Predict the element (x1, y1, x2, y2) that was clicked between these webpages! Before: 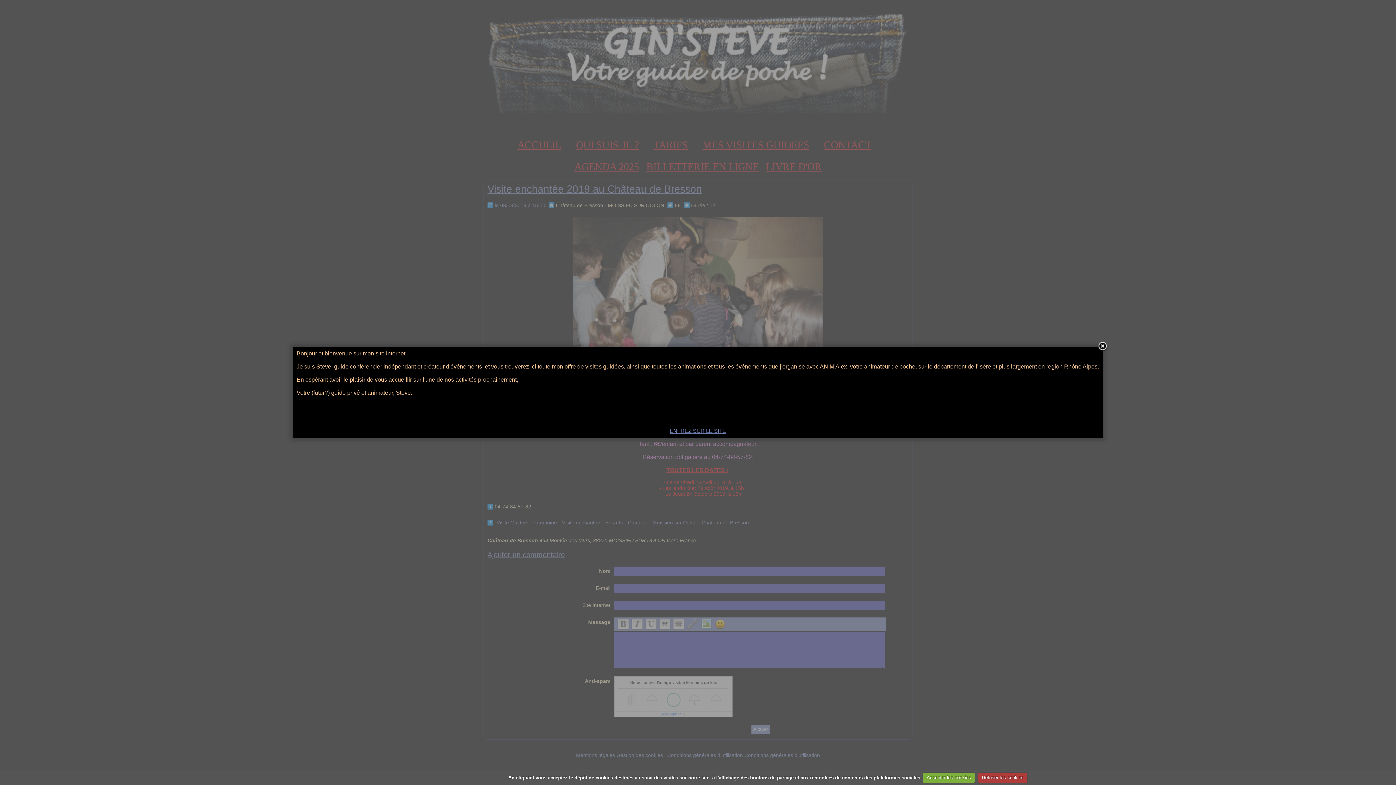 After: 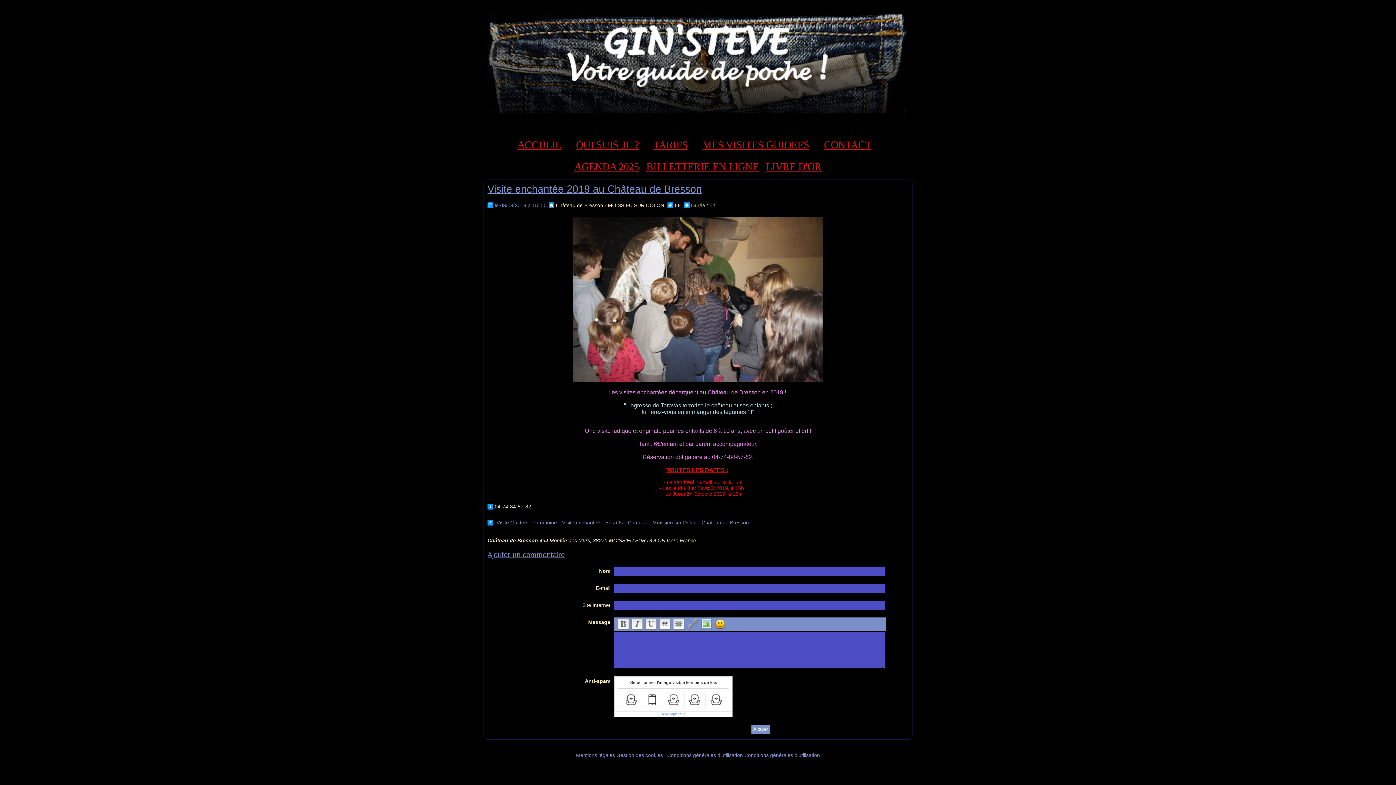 Action: label: Accepter les cookies bbox: (923, 772, 974, 783)